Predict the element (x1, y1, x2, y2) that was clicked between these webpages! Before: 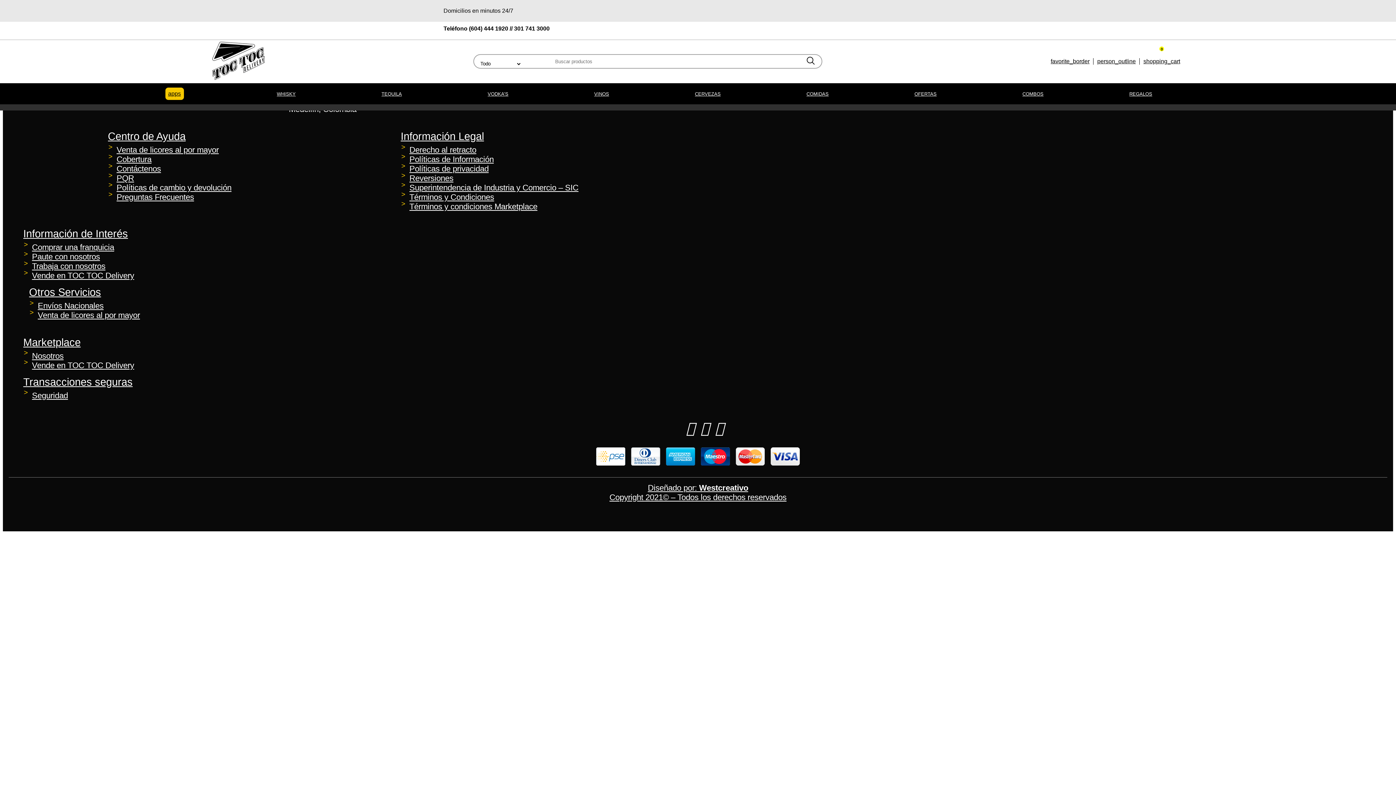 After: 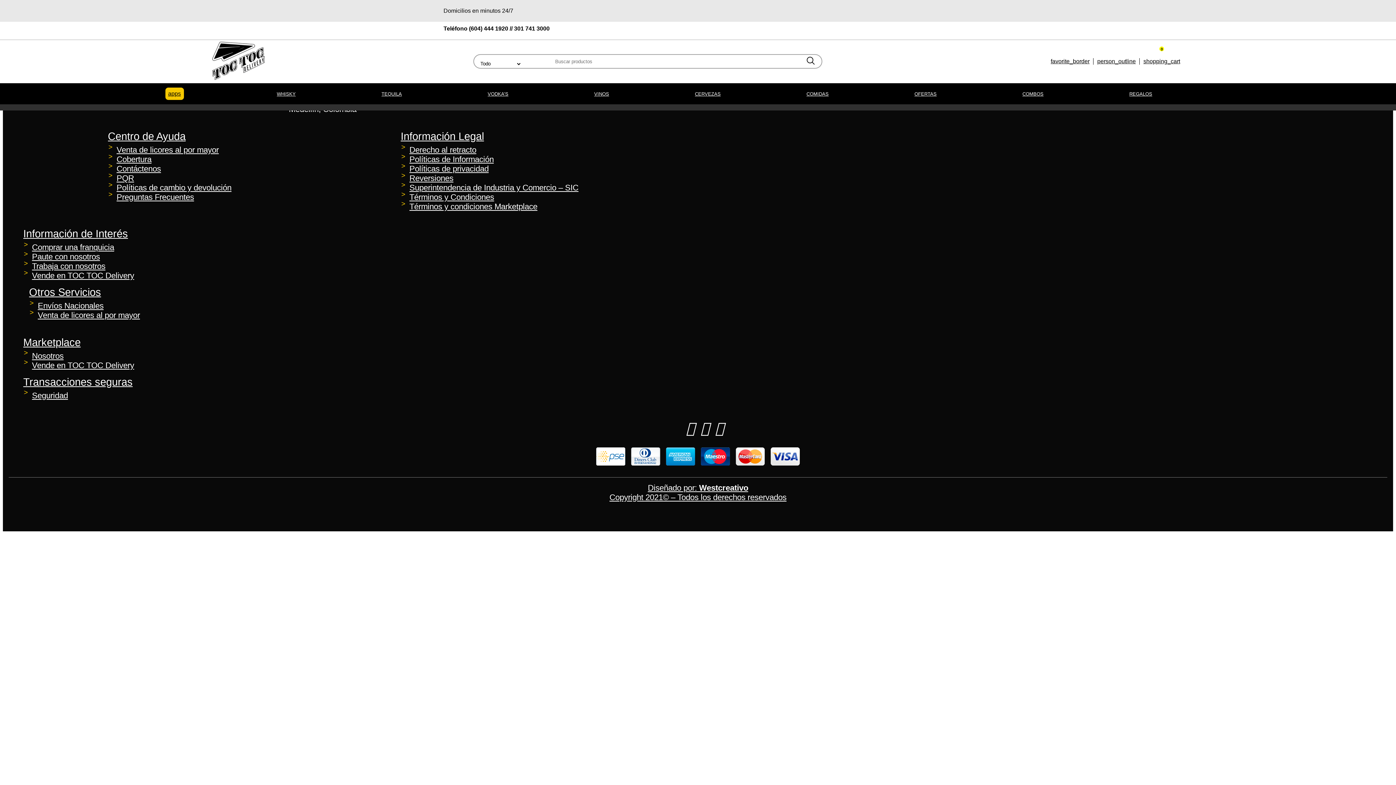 Action: bbox: (715, 421, 724, 430)